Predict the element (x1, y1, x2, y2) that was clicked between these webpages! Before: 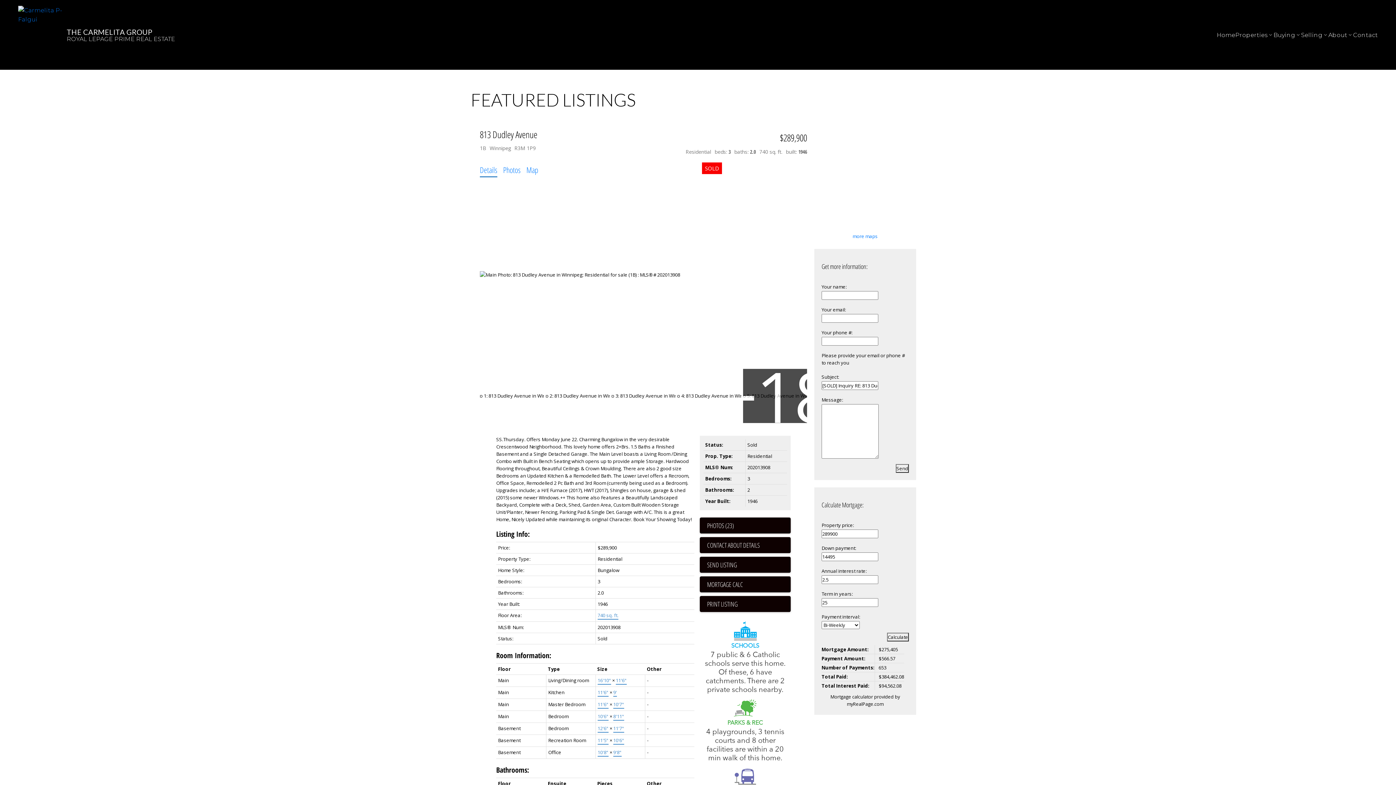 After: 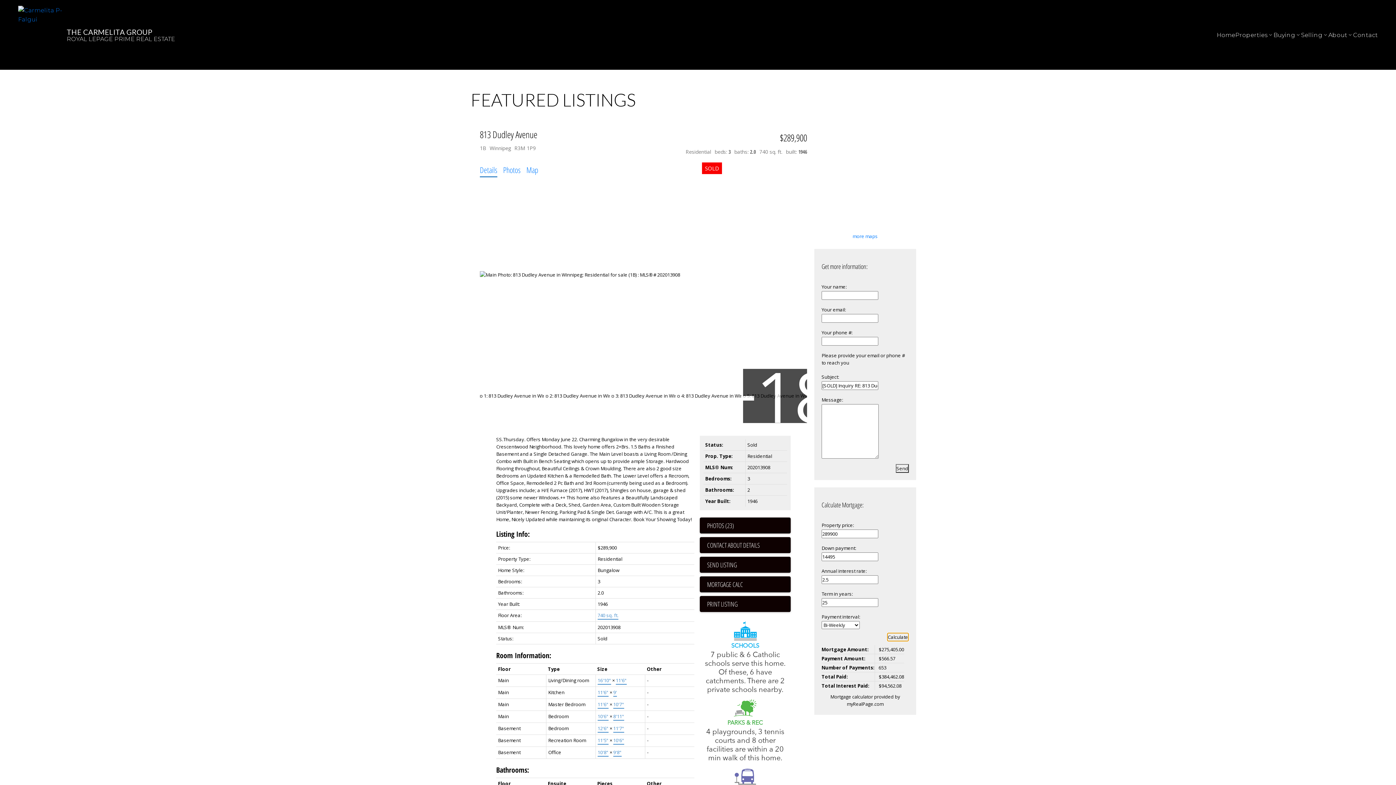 Action: bbox: (887, 633, 909, 641) label: Calculate